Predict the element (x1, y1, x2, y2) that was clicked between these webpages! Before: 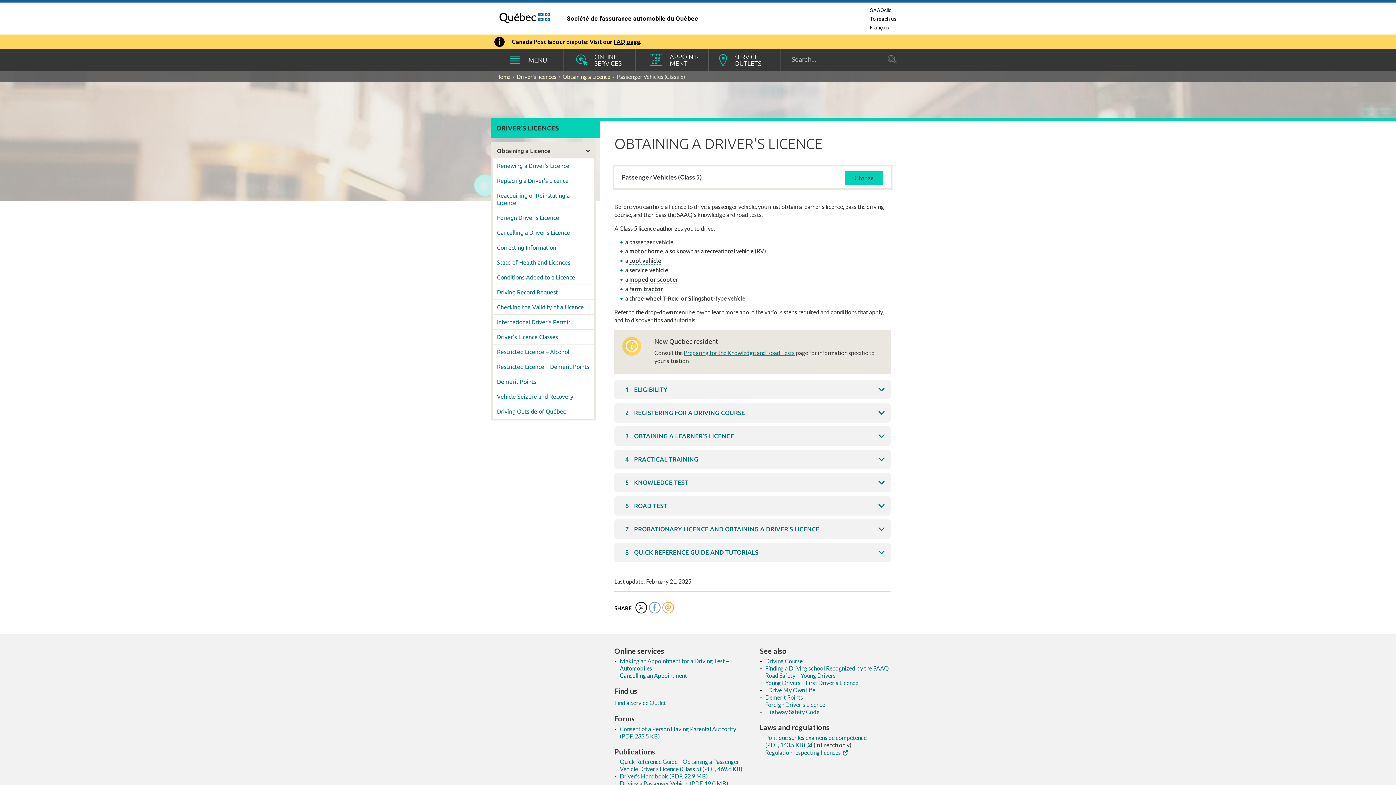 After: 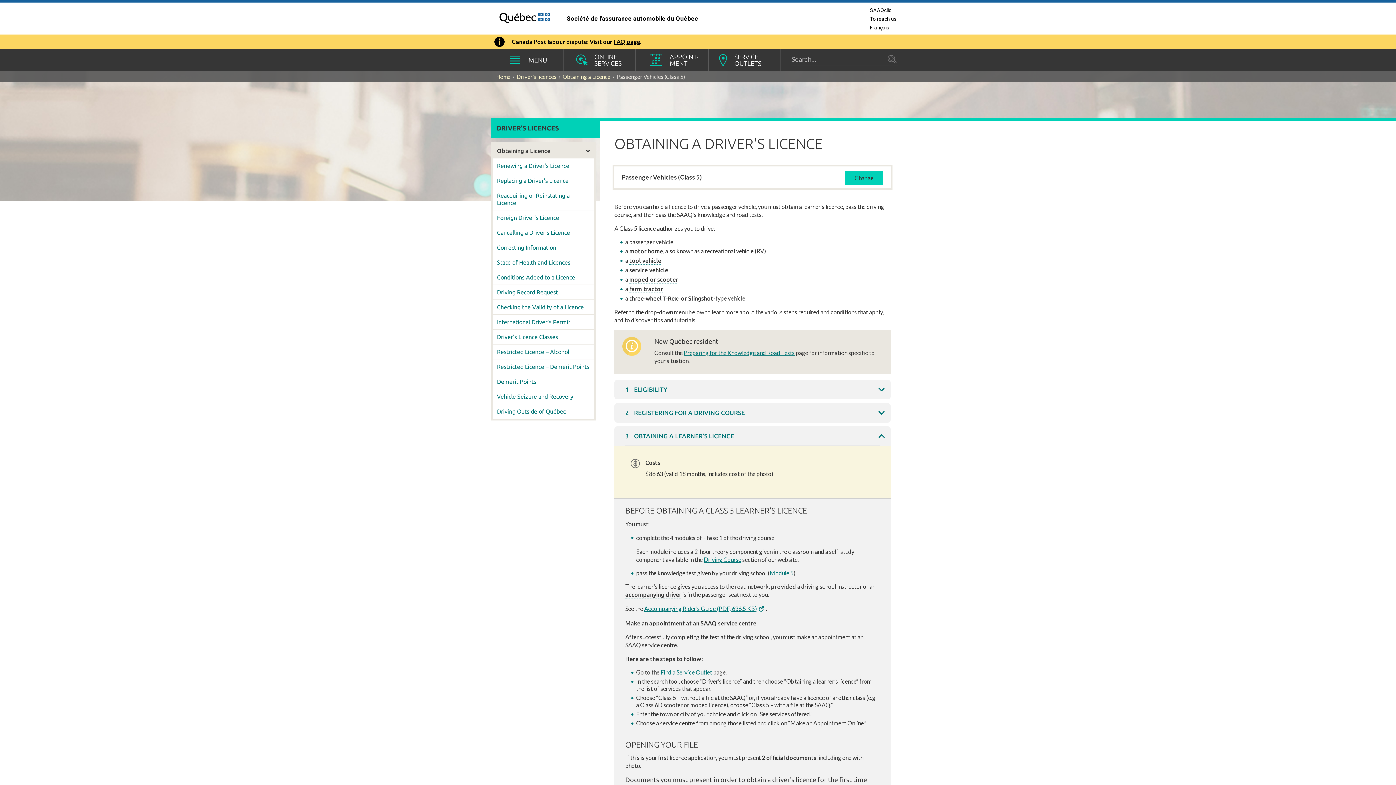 Action: bbox: (614, 426, 890, 446) label: 3 OBTAINING A LEARNER'S LICENCE
CLIQUER POUR OUVRIR